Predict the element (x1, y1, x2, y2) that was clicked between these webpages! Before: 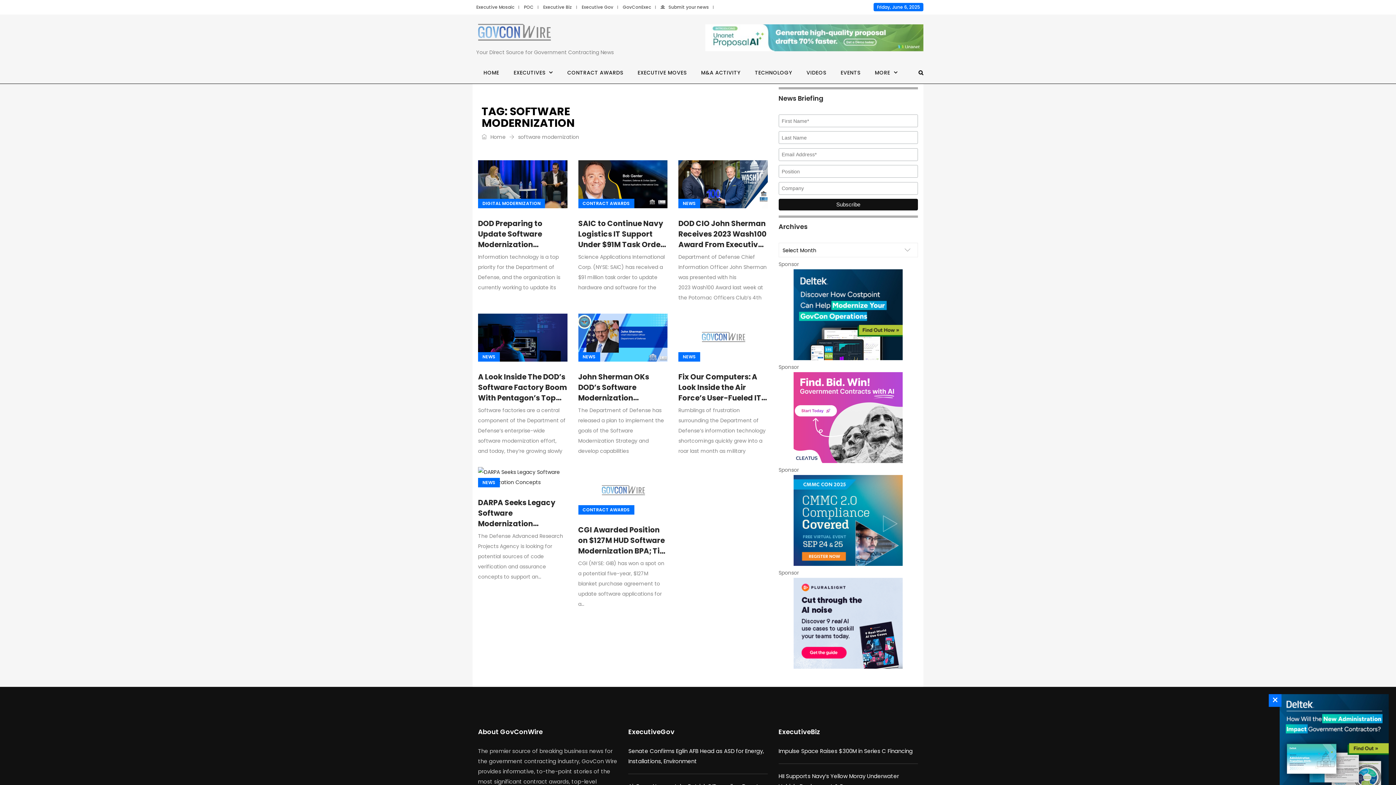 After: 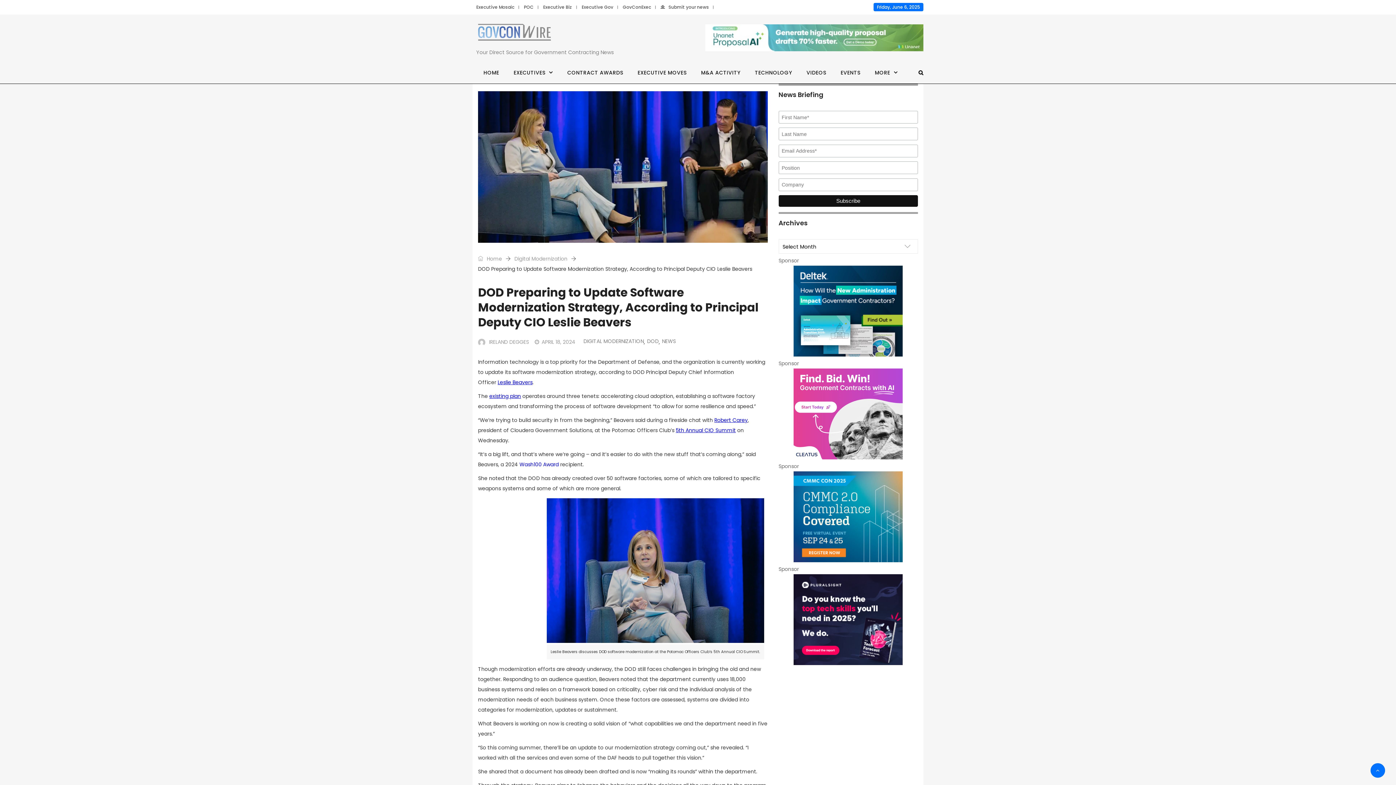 Action: bbox: (478, 218, 565, 281) label: DOD Preparing to Update Software Modernization Strategy, According to Principal Deputy CIO Leslie Beavers